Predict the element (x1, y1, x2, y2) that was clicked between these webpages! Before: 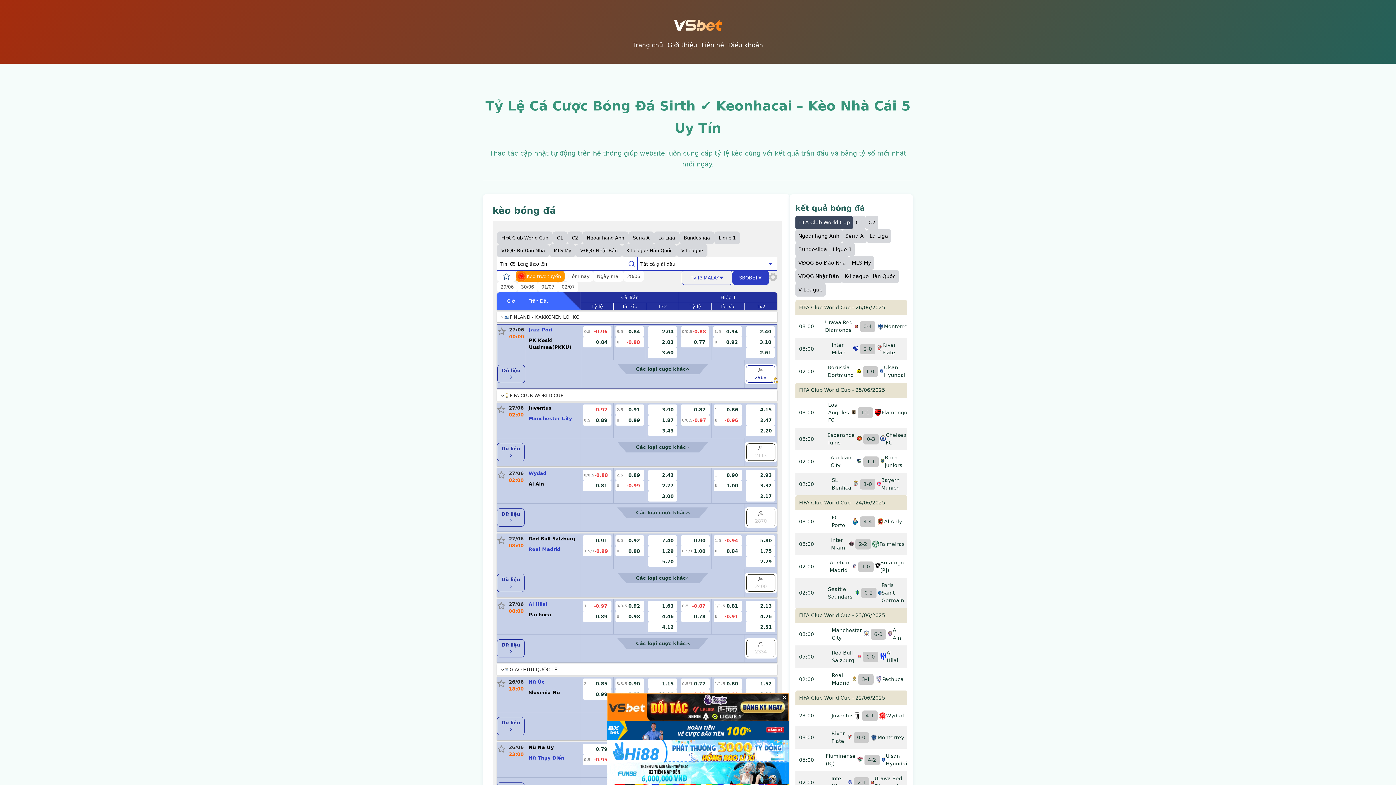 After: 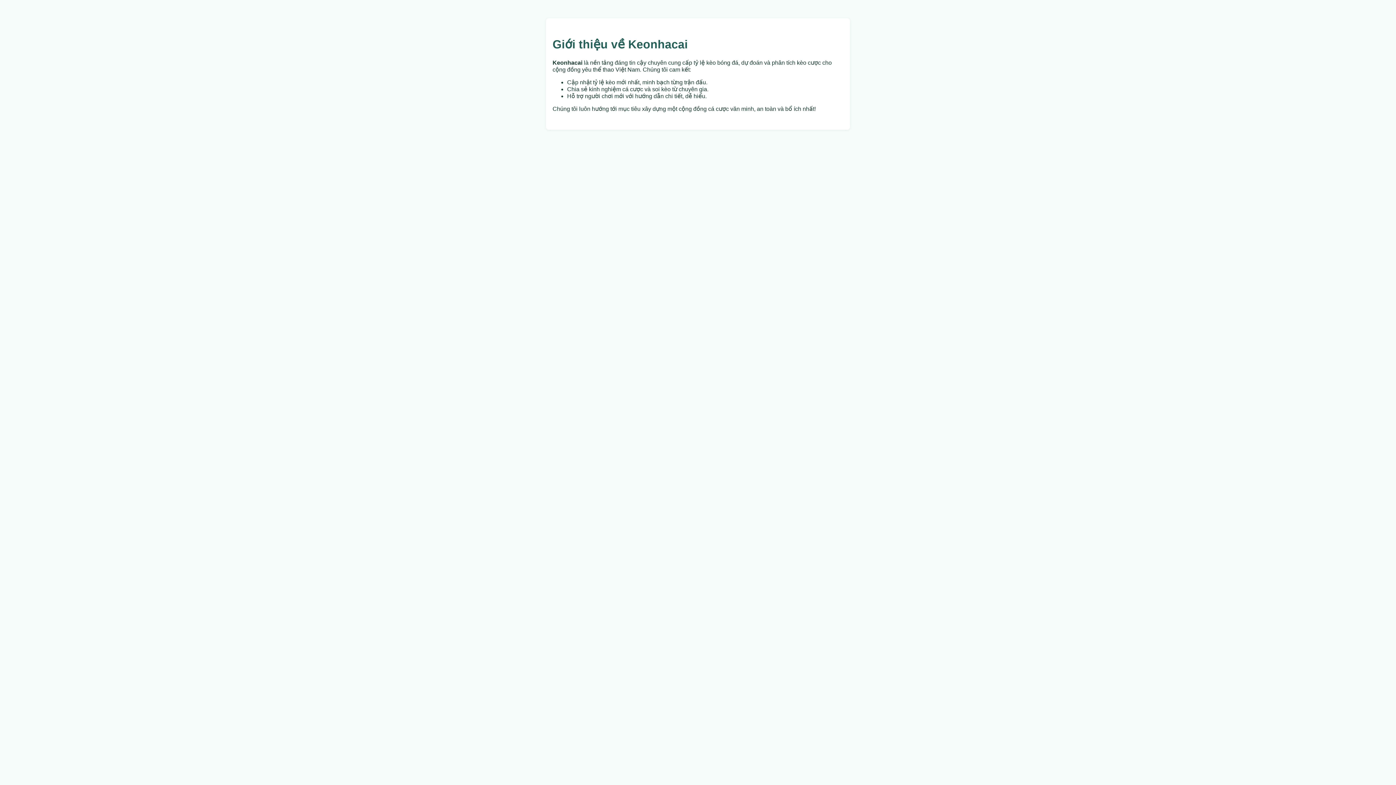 Action: bbox: (665, 40, 699, 49) label: Giới thiệu